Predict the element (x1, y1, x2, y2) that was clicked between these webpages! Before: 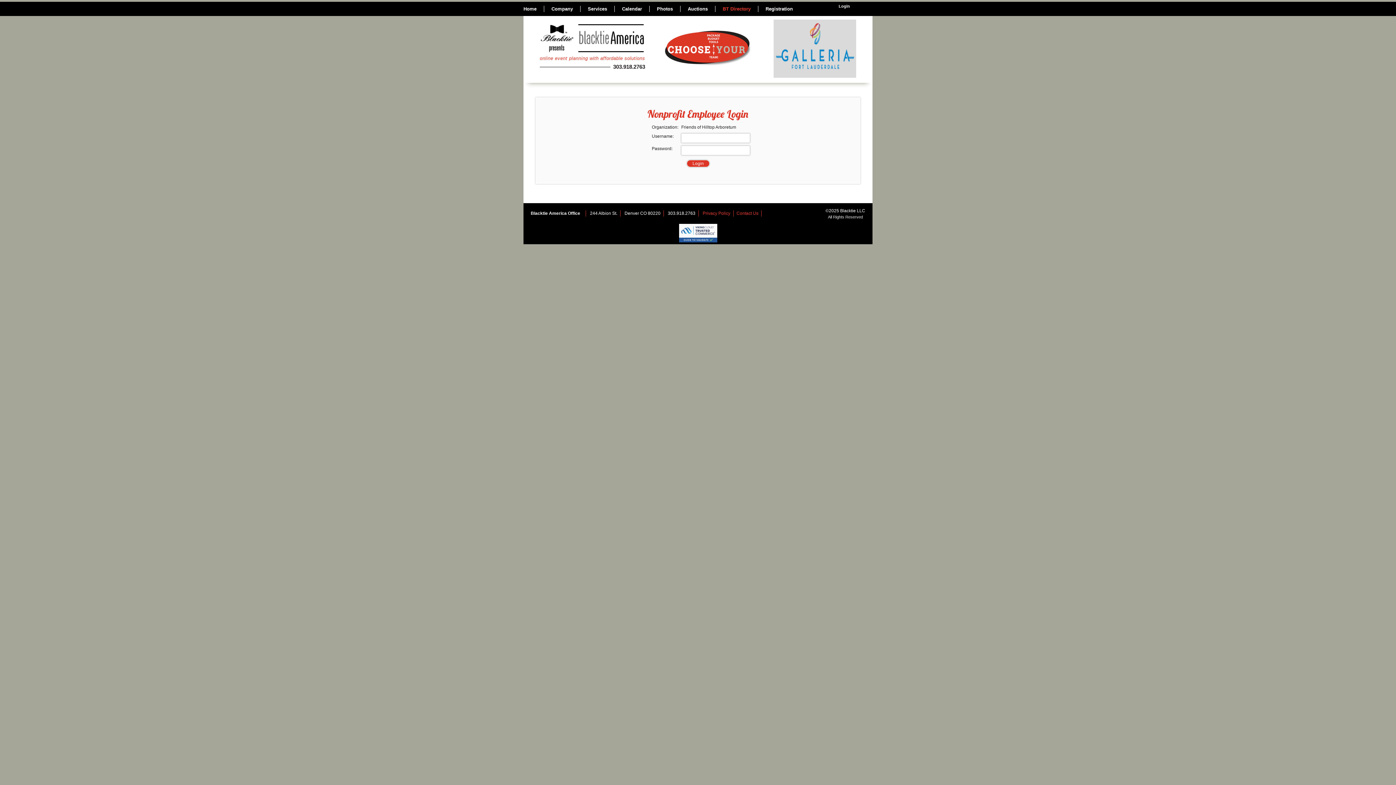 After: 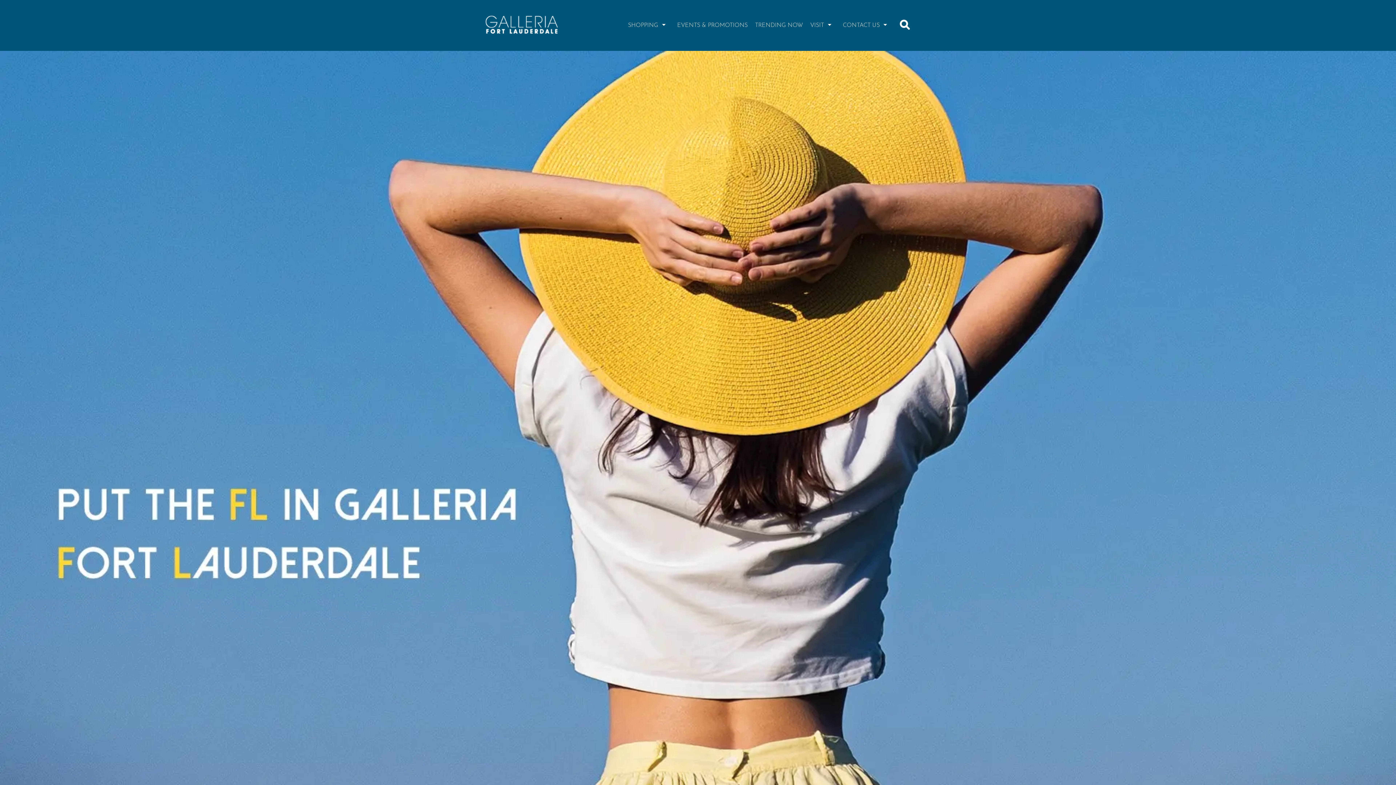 Action: bbox: (775, 21, 854, 75)